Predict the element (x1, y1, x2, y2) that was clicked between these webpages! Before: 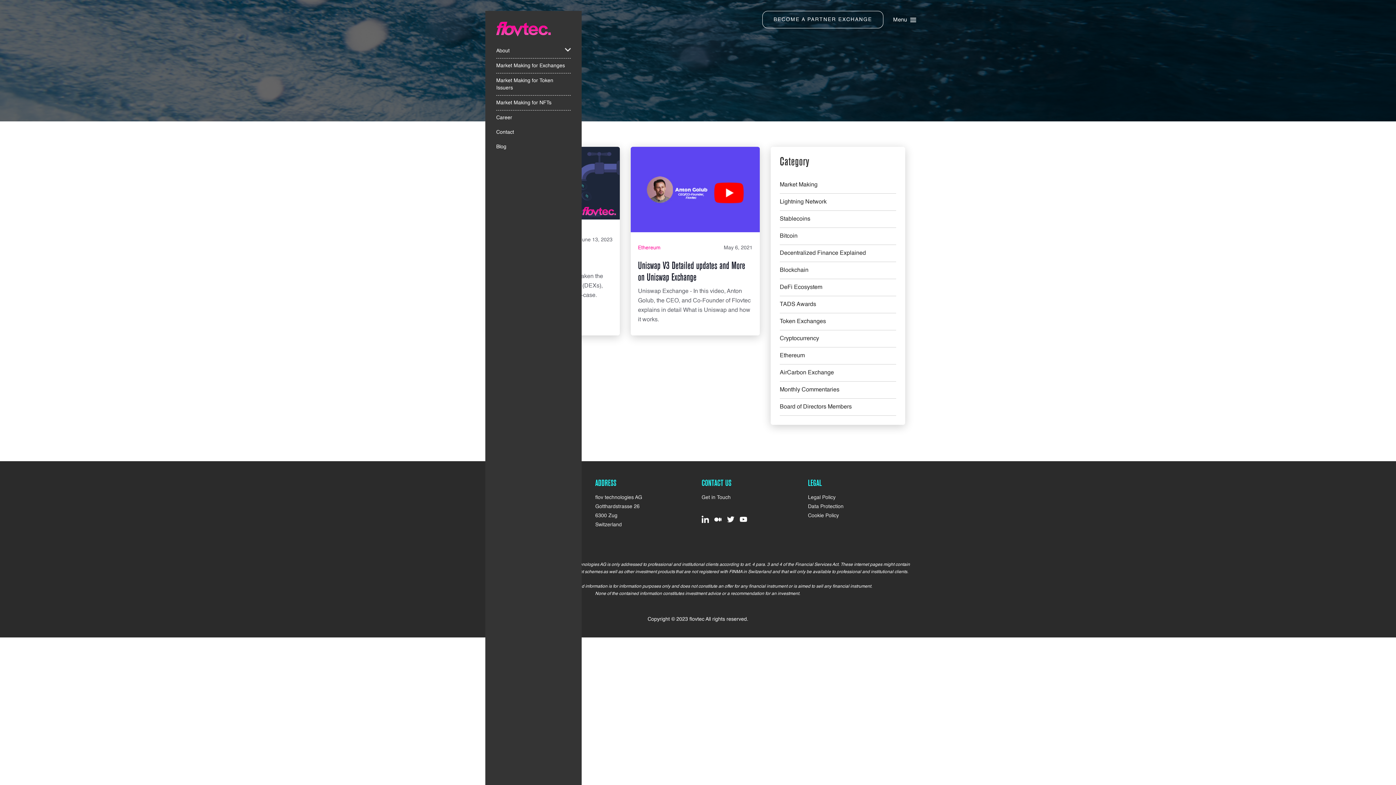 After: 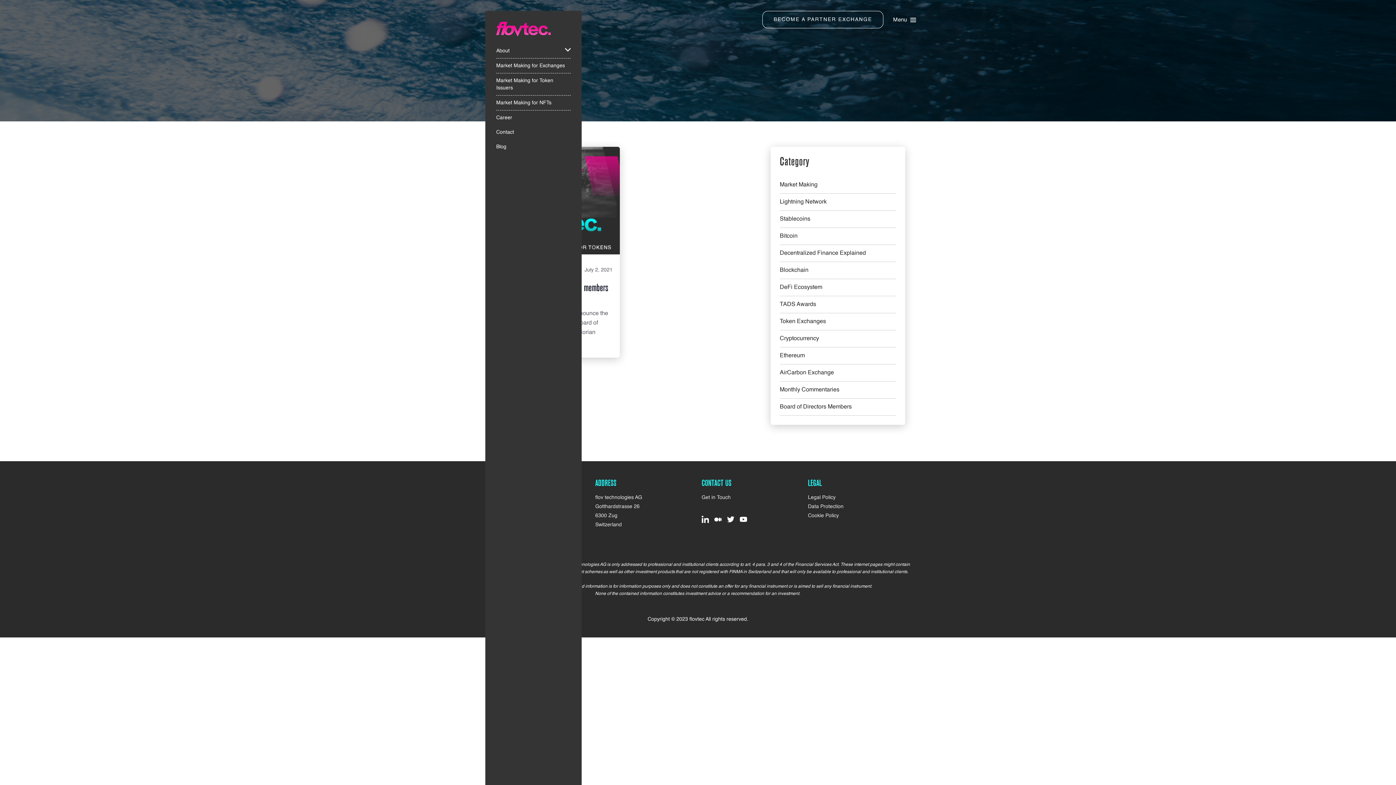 Action: bbox: (780, 404, 852, 410) label: Board of Directors Members